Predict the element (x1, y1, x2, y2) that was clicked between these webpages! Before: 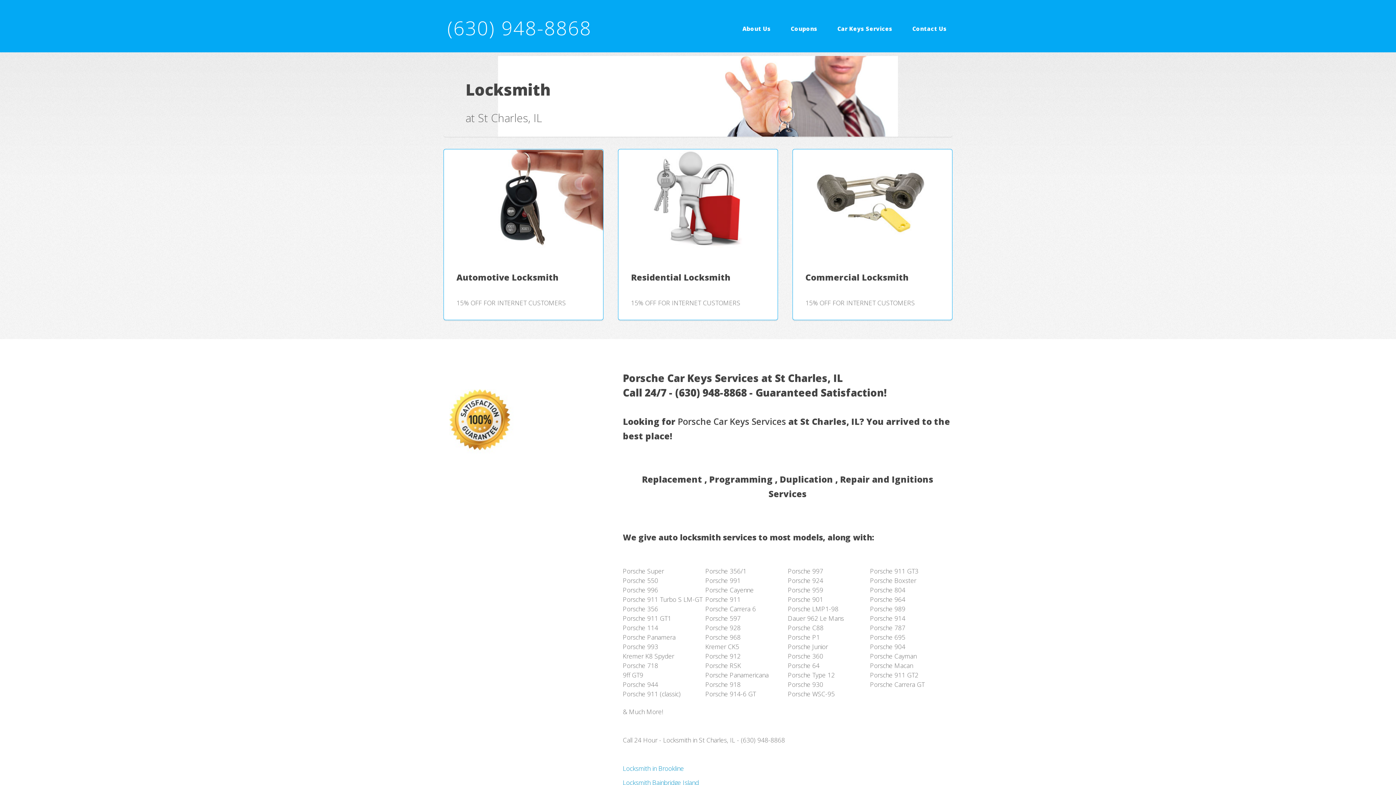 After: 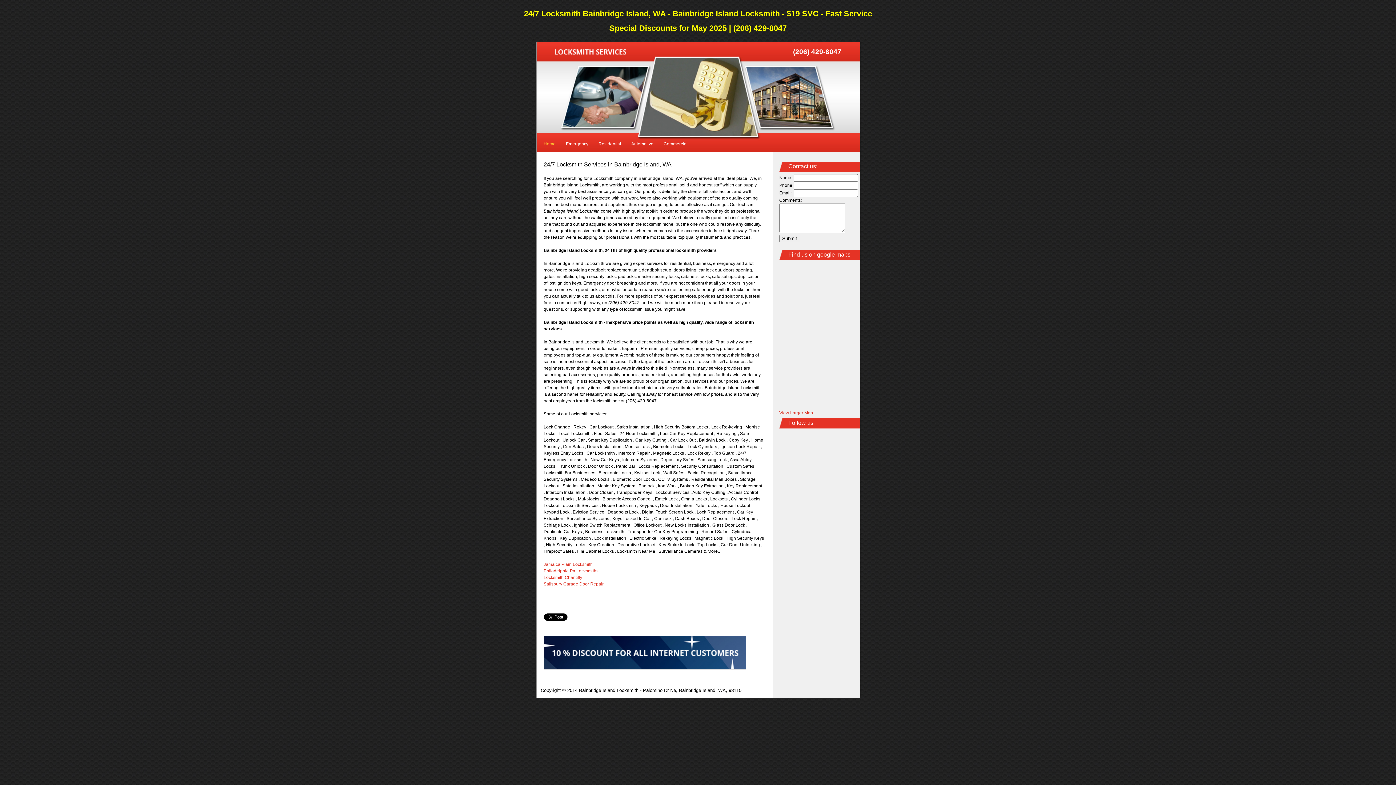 Action: label: Locksmith Bainbridge Island bbox: (623, 778, 699, 787)